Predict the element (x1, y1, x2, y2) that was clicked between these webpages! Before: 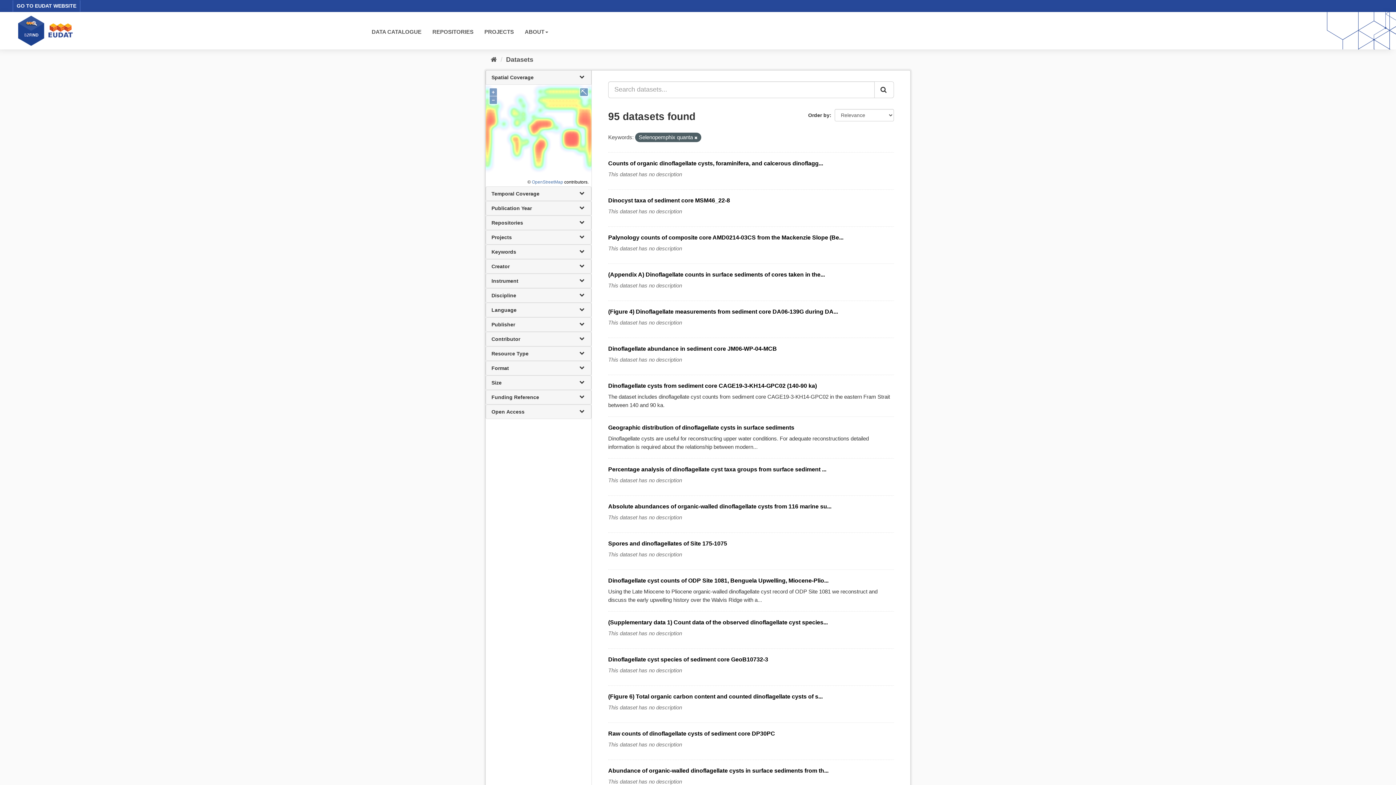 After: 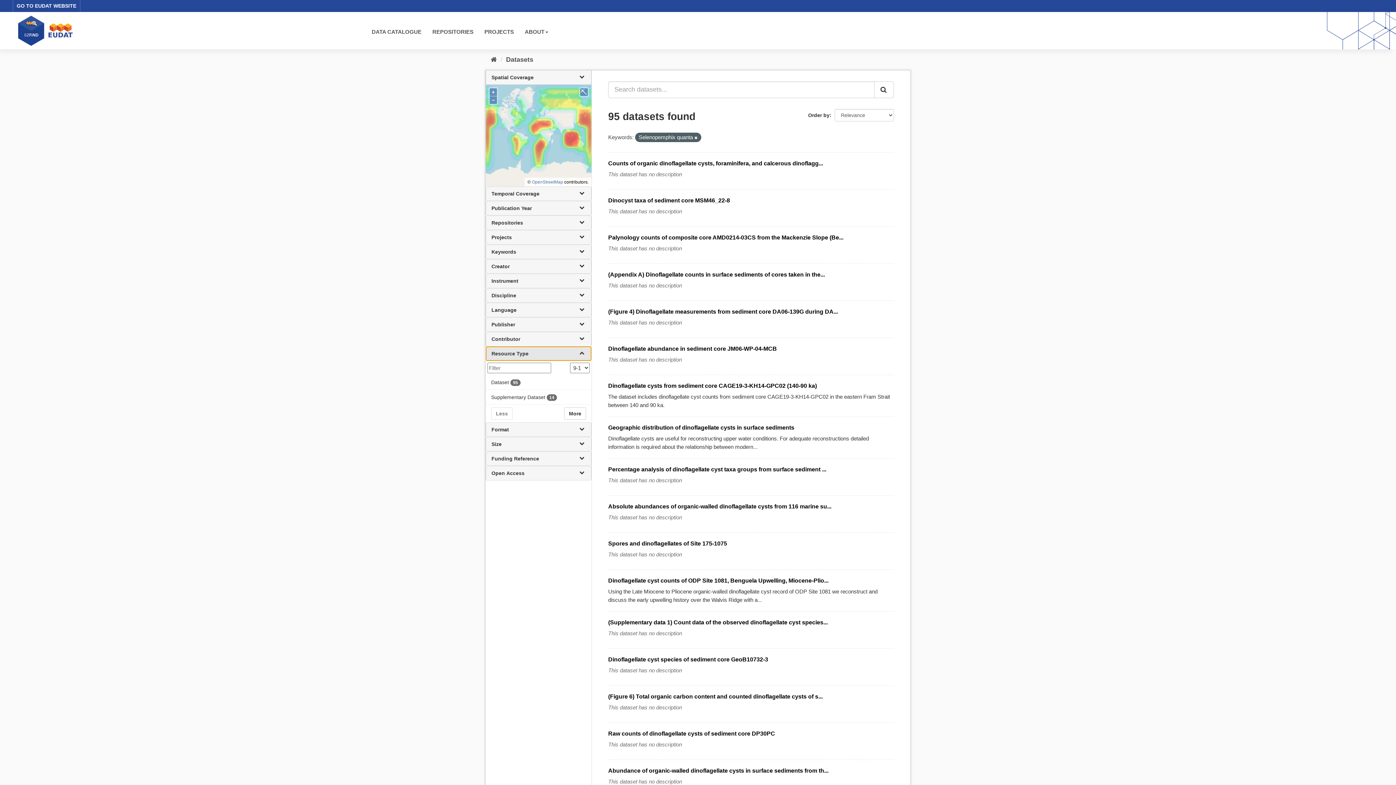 Action: label: Resource Type bbox: (485, 346, 591, 361)